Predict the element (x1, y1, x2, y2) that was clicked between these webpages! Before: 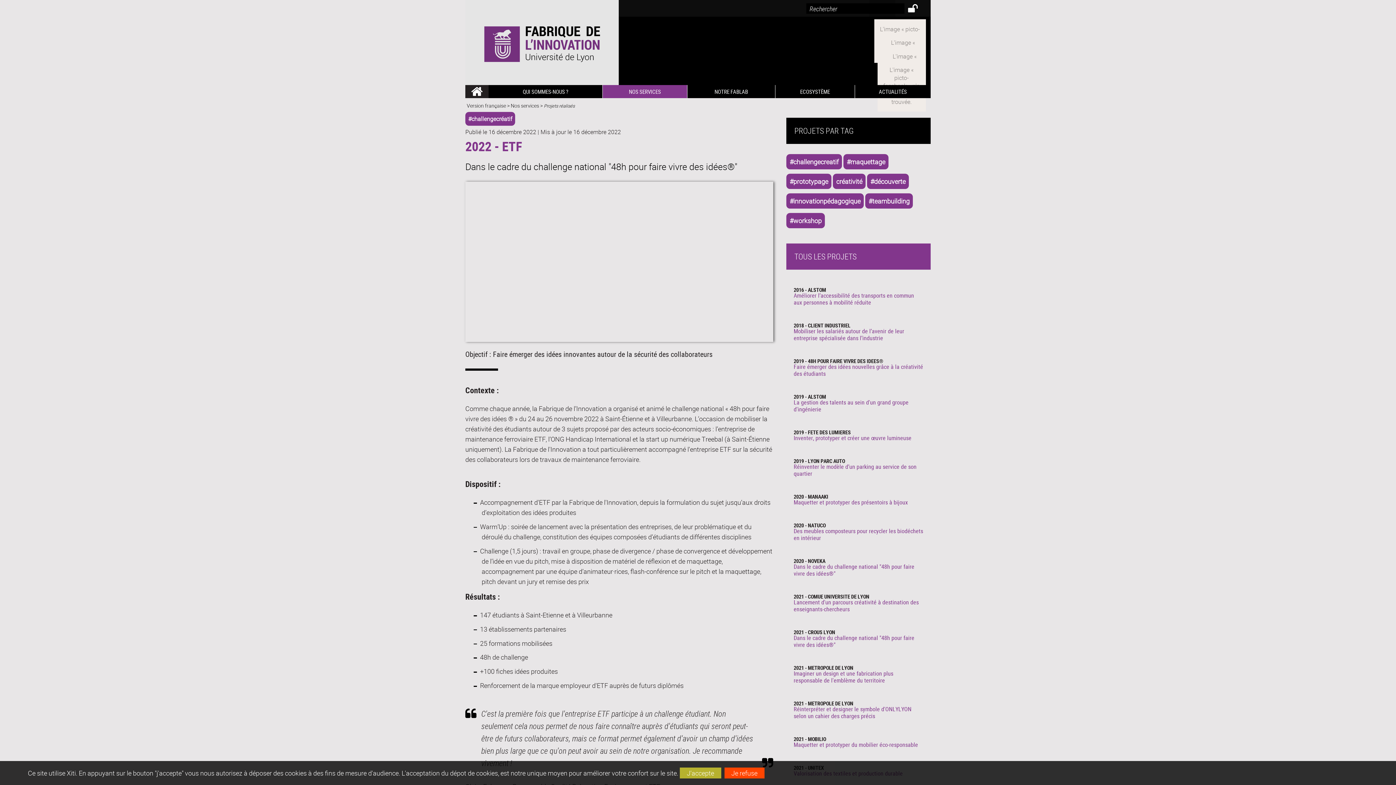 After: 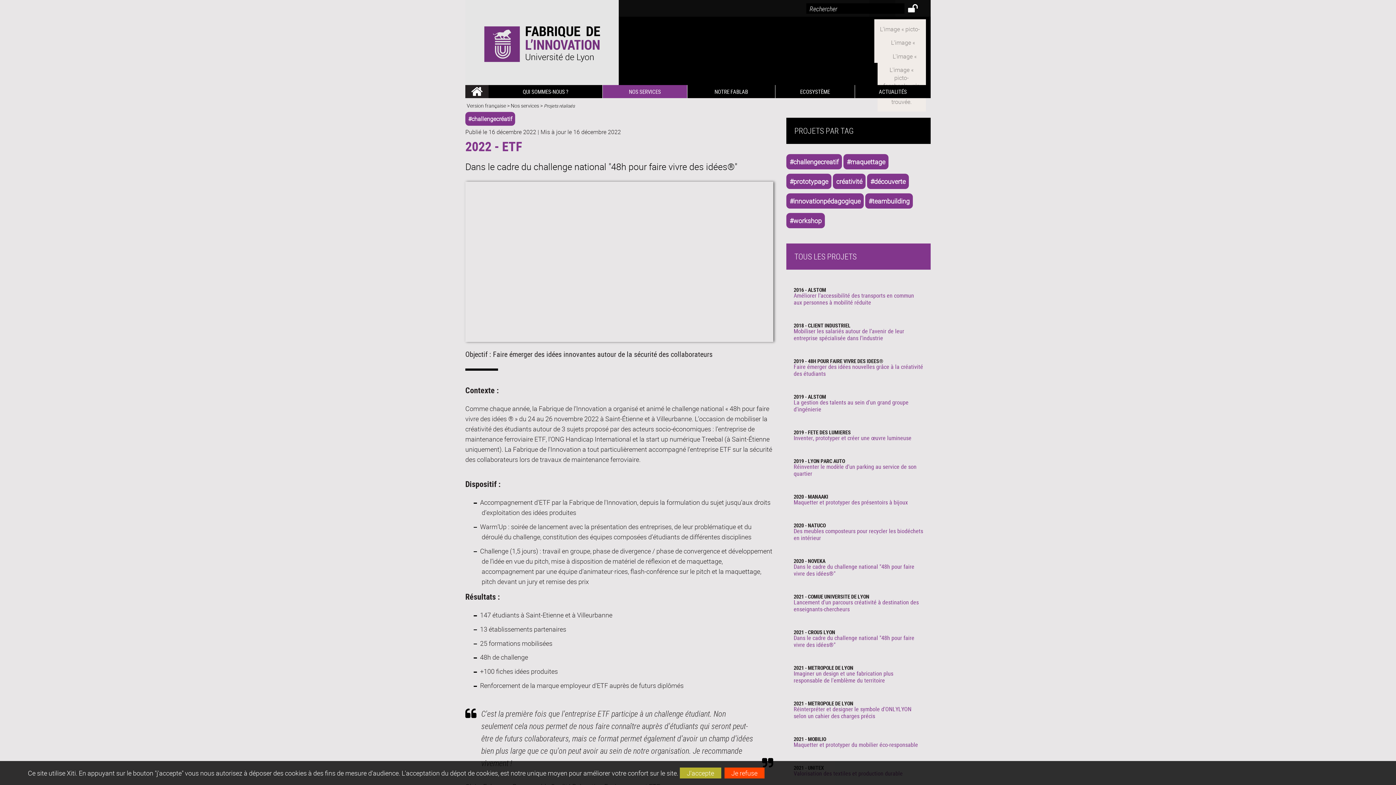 Action: bbox: (883, 46, 926, 55)